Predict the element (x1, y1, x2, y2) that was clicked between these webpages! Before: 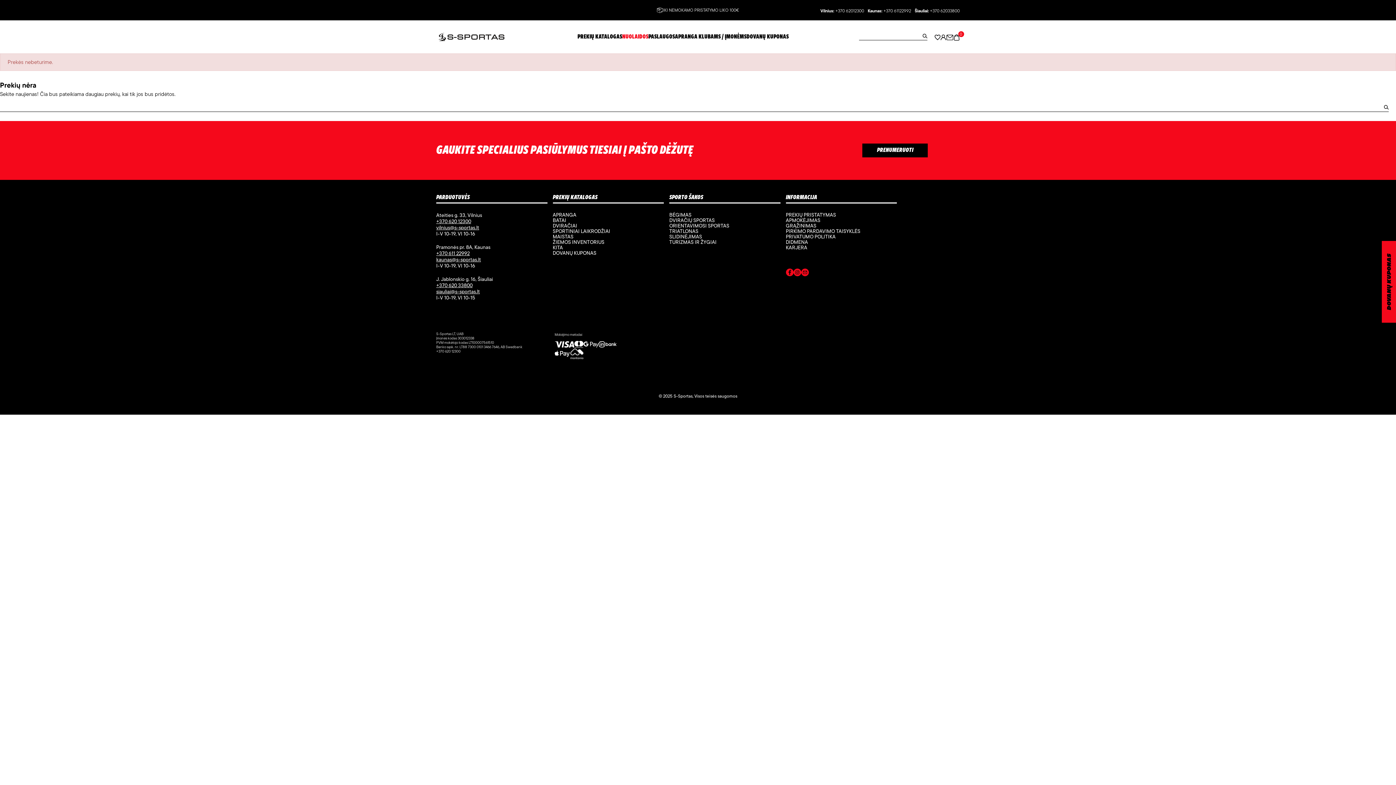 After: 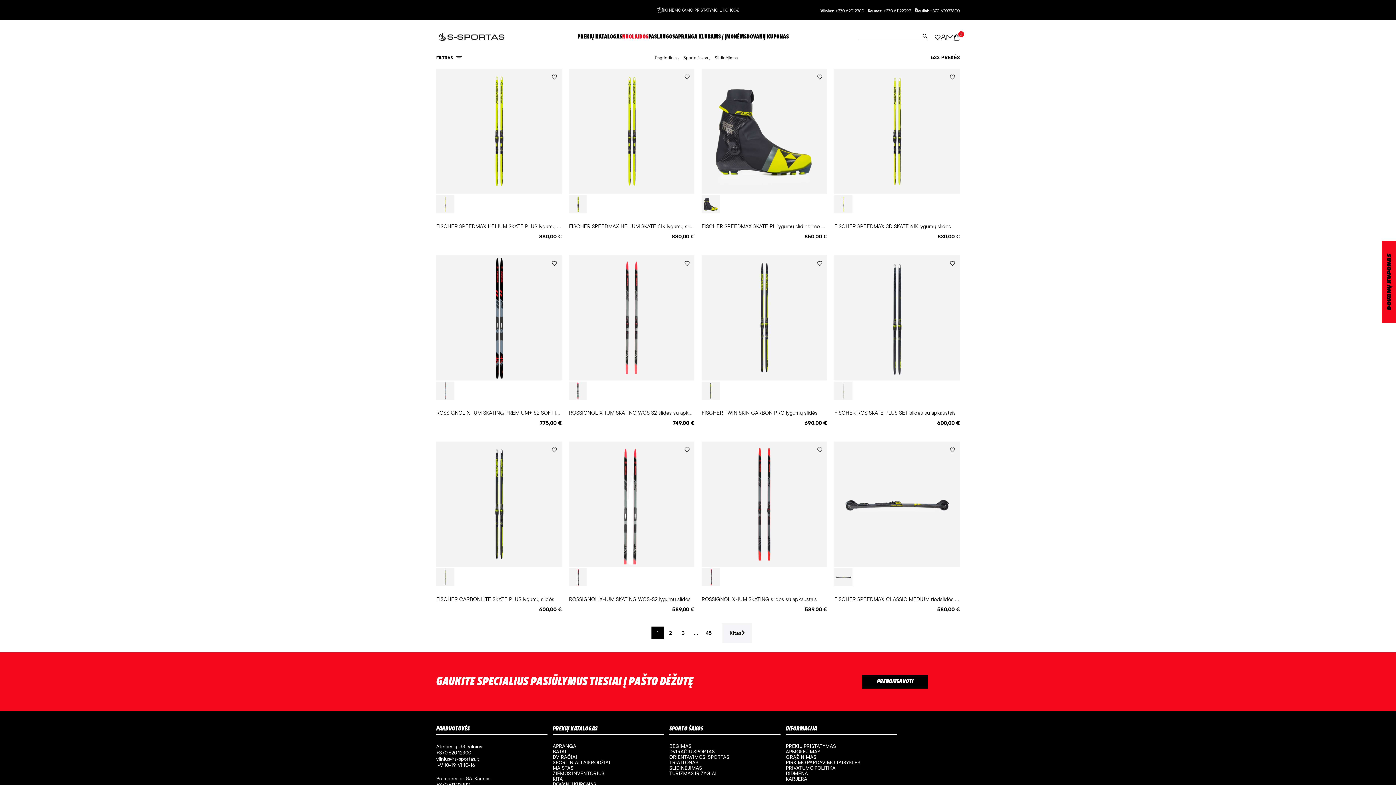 Action: label: SLIDINĖJIMAS bbox: (669, 233, 702, 240)